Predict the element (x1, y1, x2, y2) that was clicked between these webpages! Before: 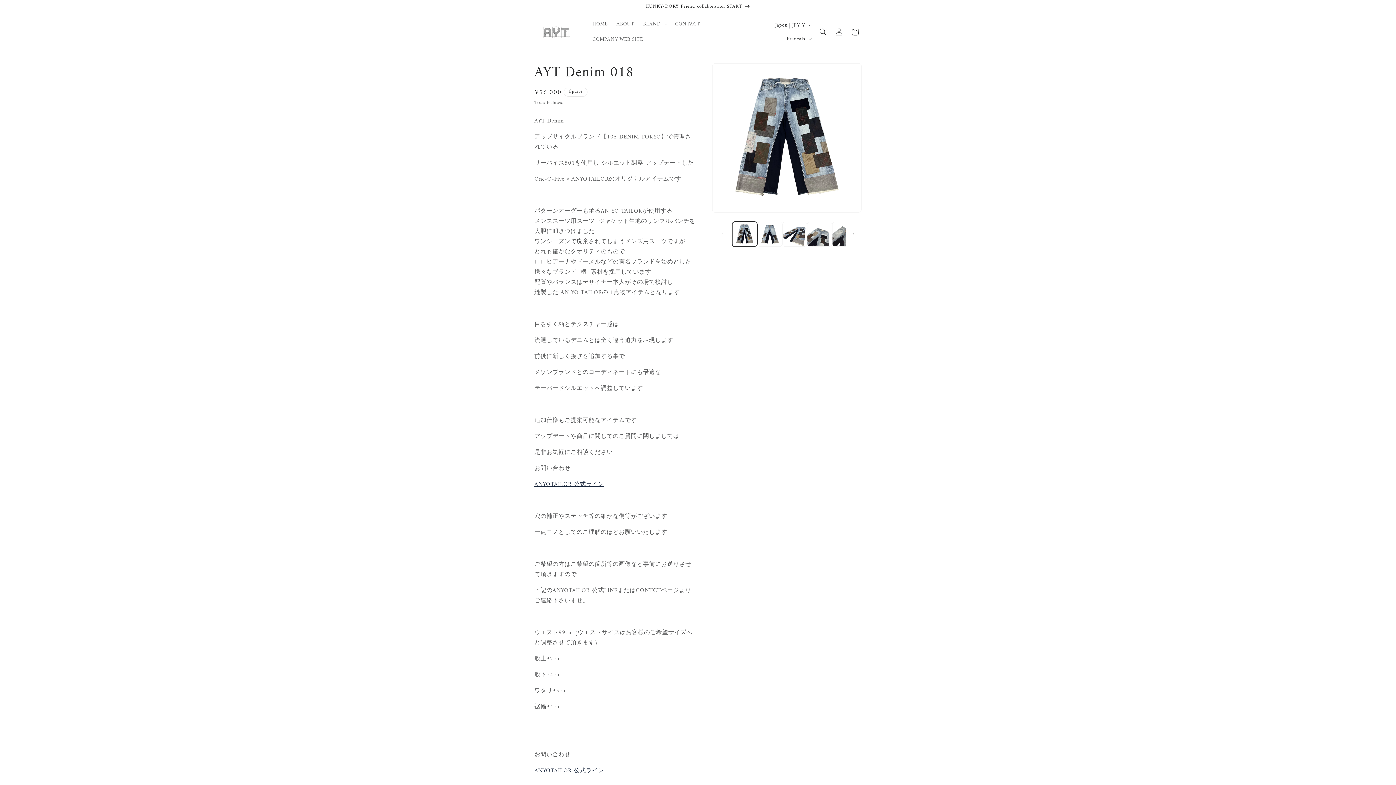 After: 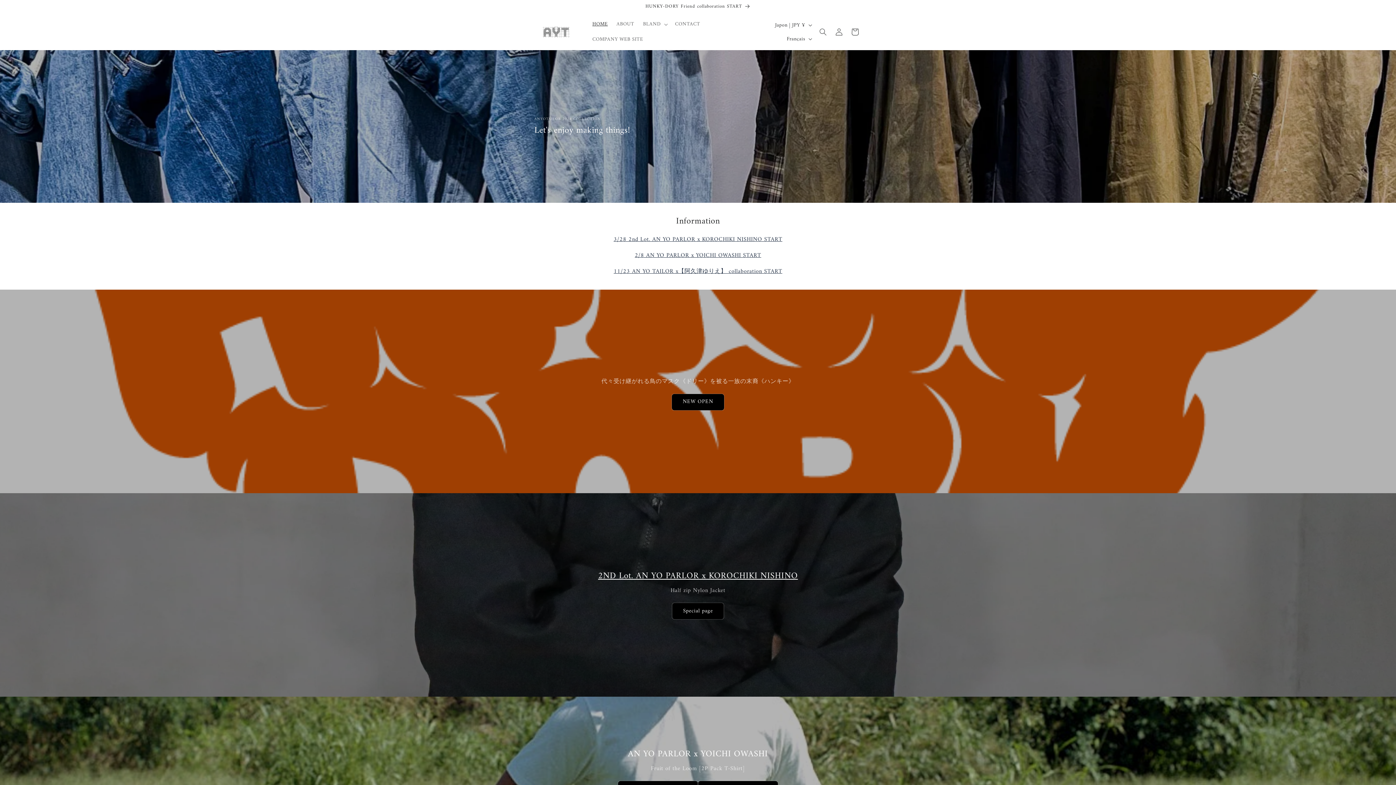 Action: bbox: (531, 13, 580, 50)